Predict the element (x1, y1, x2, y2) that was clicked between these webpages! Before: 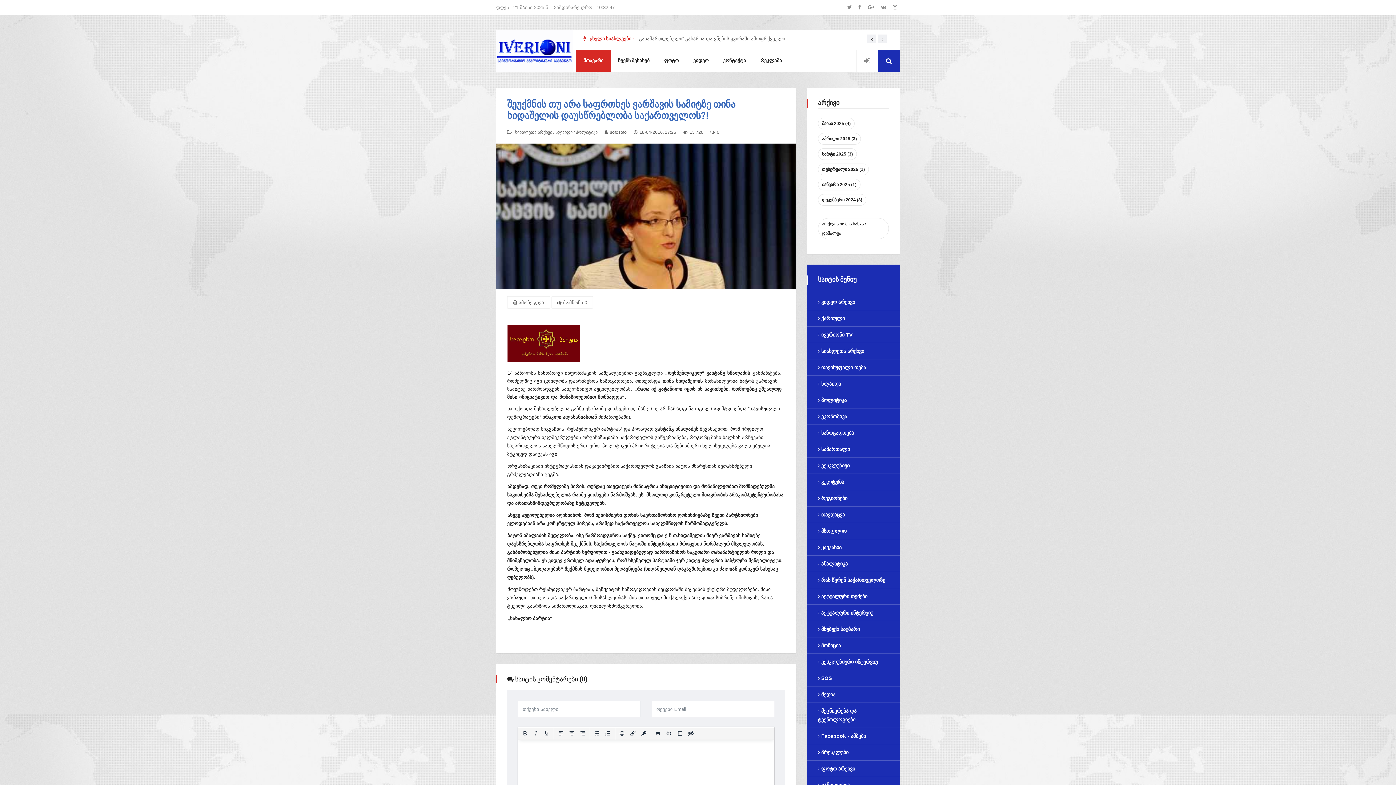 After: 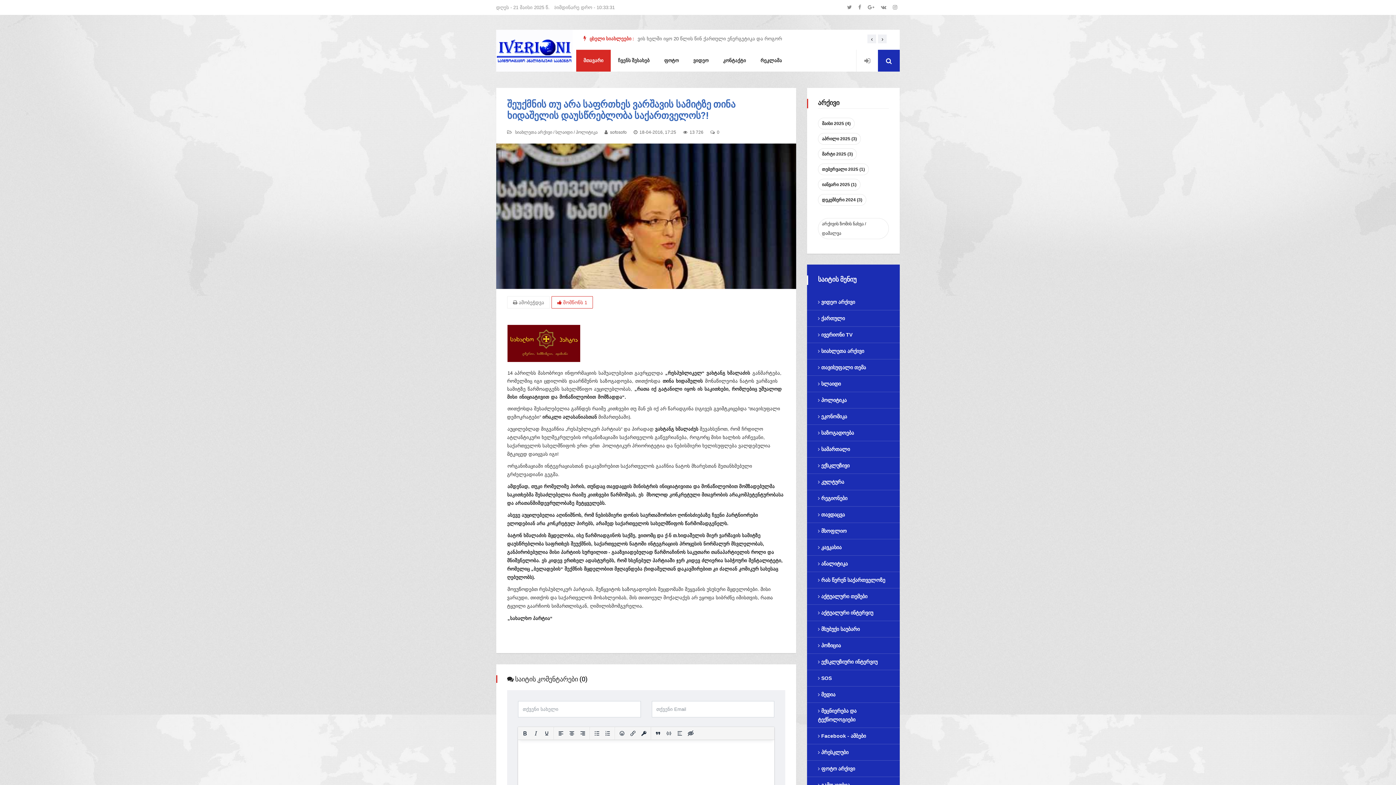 Action: bbox: (551, 296, 593, 308) label:  მომწონს 0